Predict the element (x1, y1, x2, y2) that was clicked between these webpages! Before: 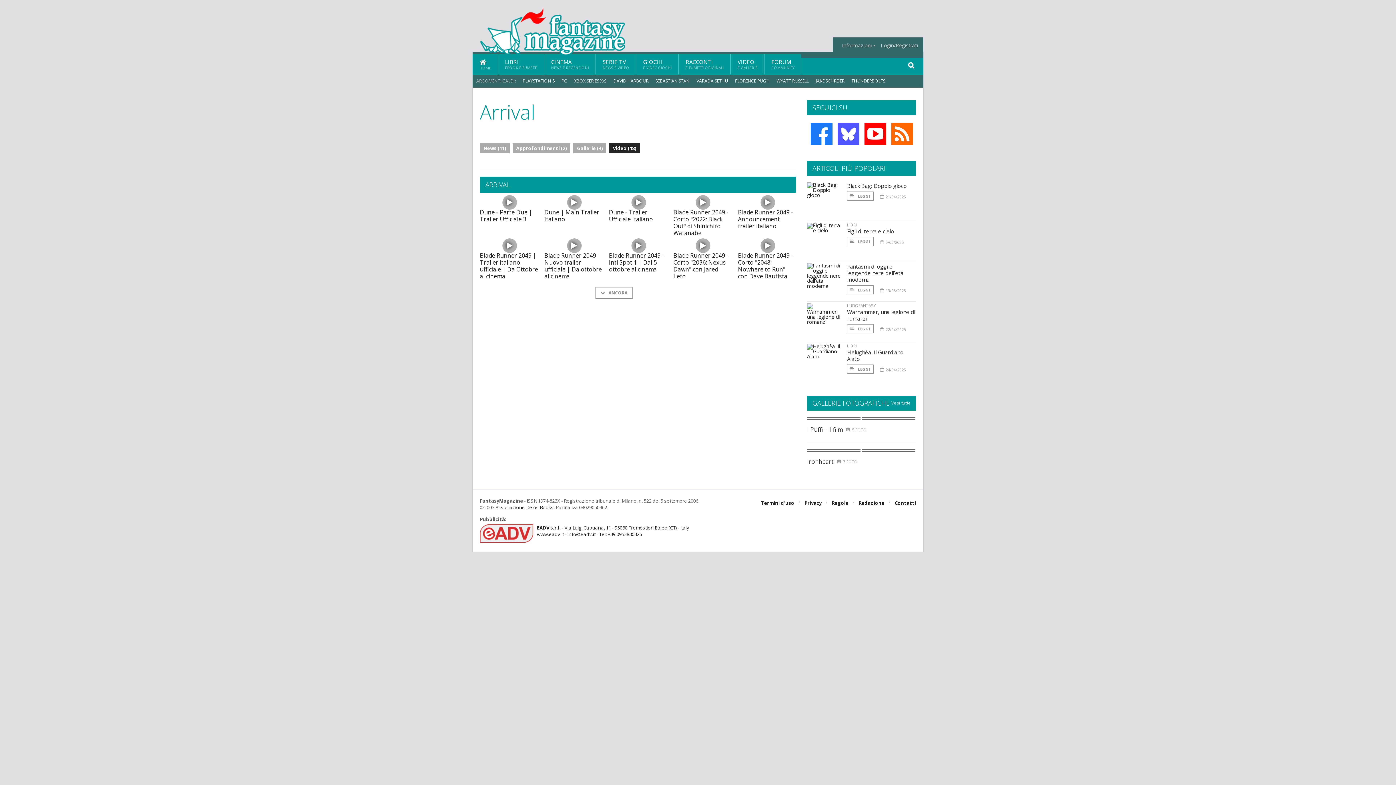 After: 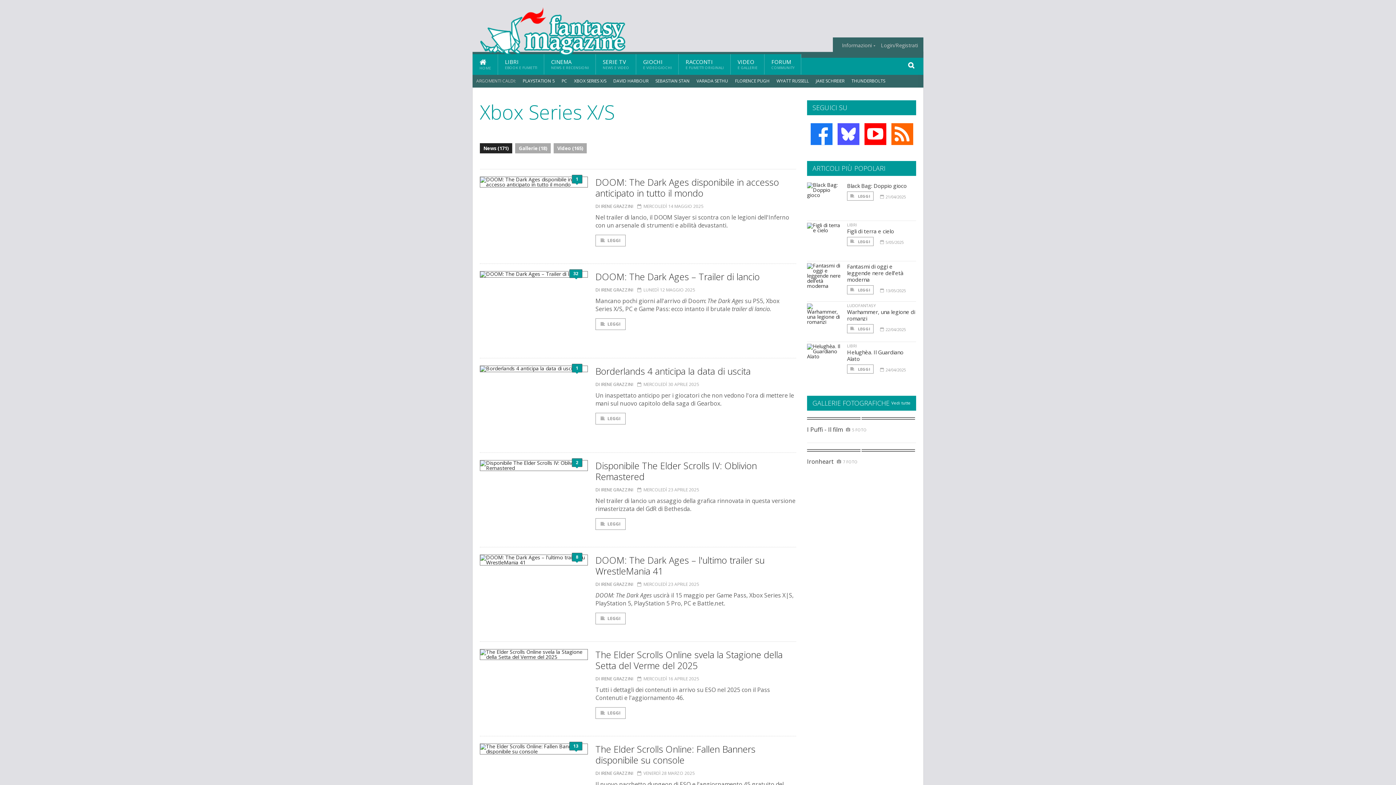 Action: bbox: (574, 77, 606, 84) label: XBOX SERIES X/S